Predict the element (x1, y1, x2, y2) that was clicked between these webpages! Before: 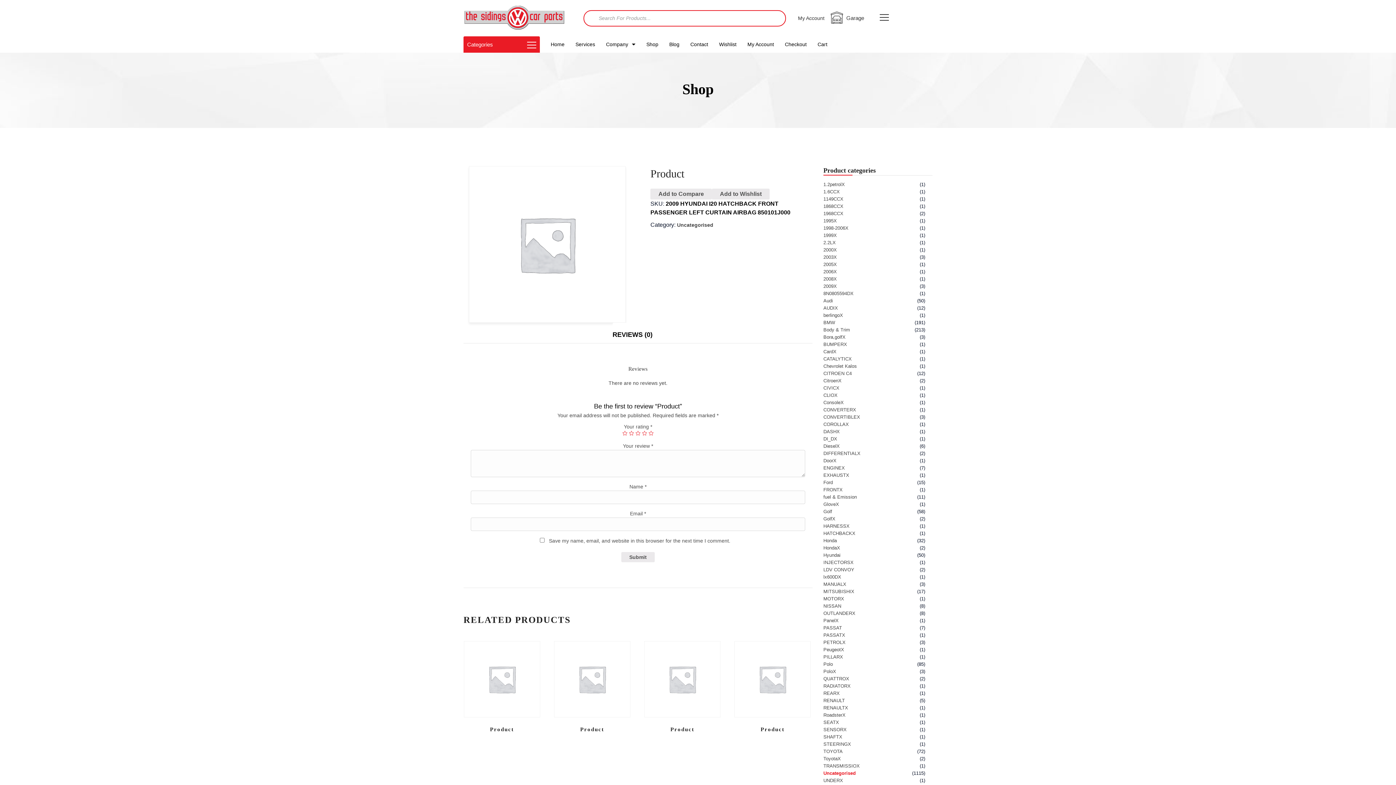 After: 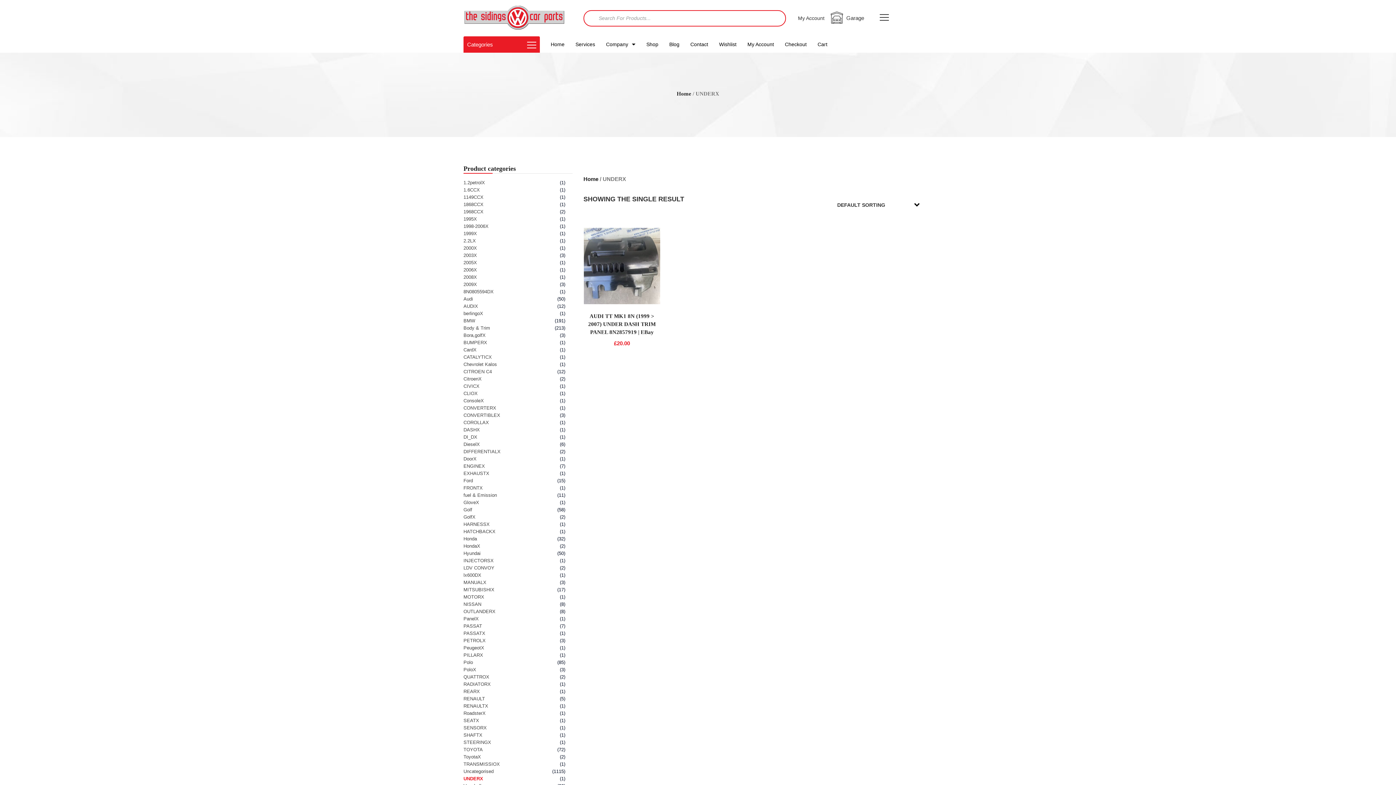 Action: bbox: (823, 778, 843, 783) label: UNDERX